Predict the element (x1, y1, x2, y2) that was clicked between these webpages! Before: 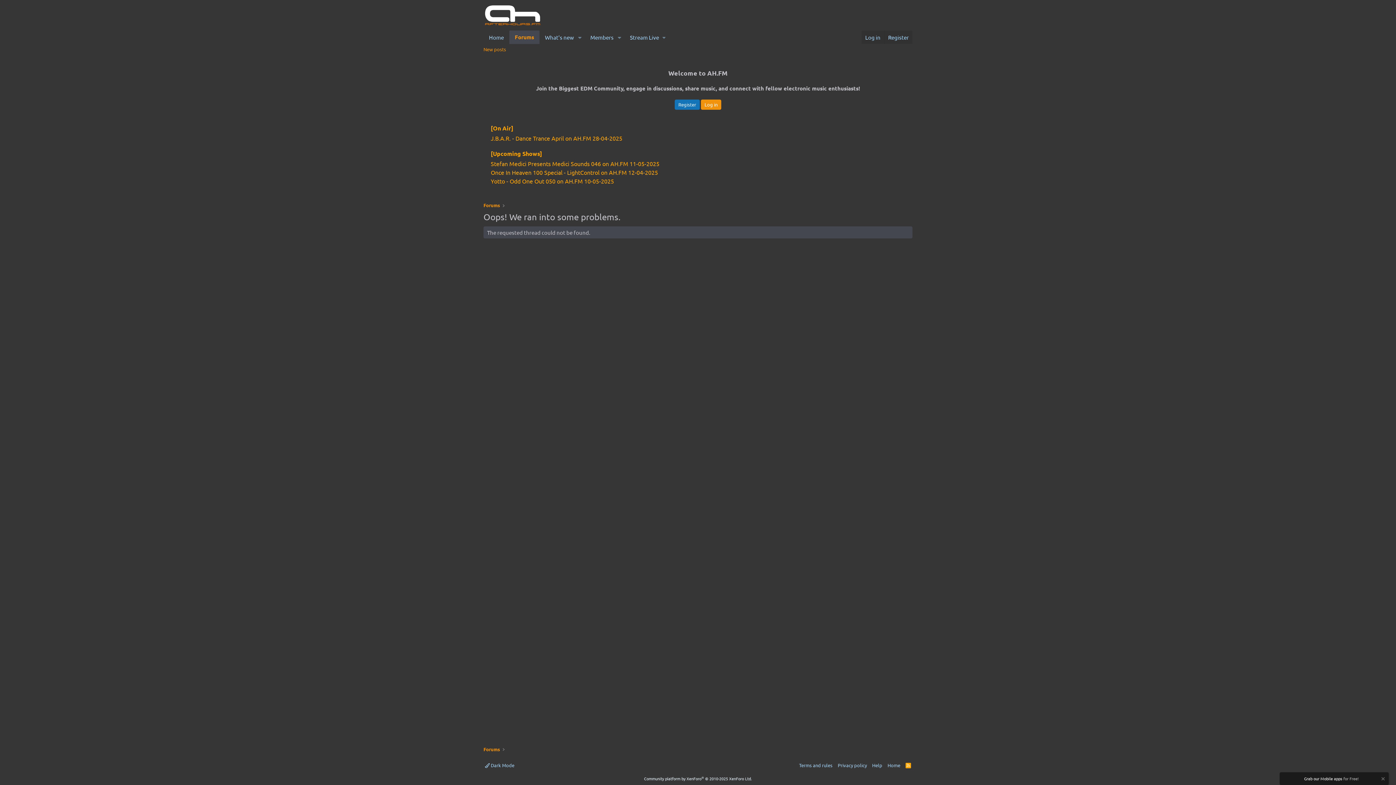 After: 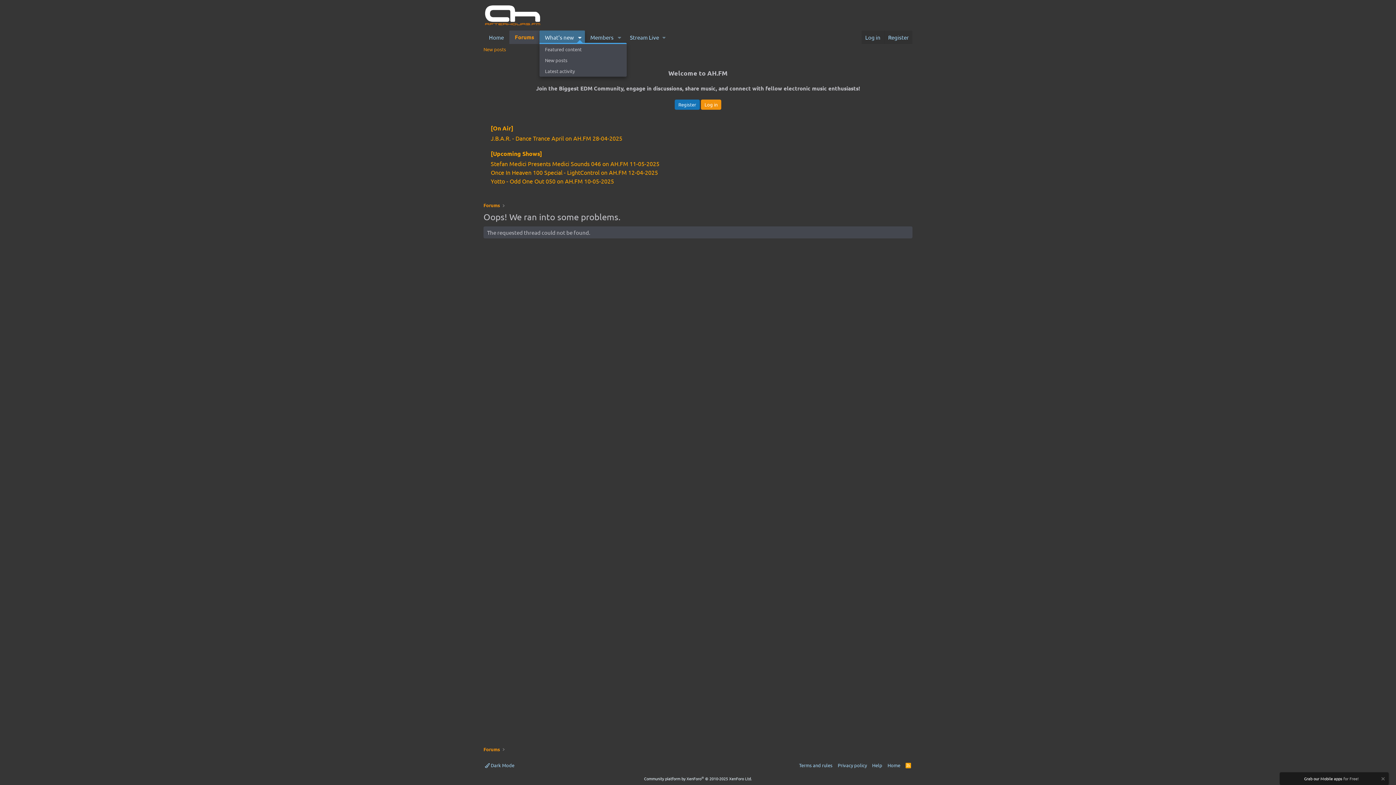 Action: bbox: (574, 30, 585, 44) label: Toggle expanded